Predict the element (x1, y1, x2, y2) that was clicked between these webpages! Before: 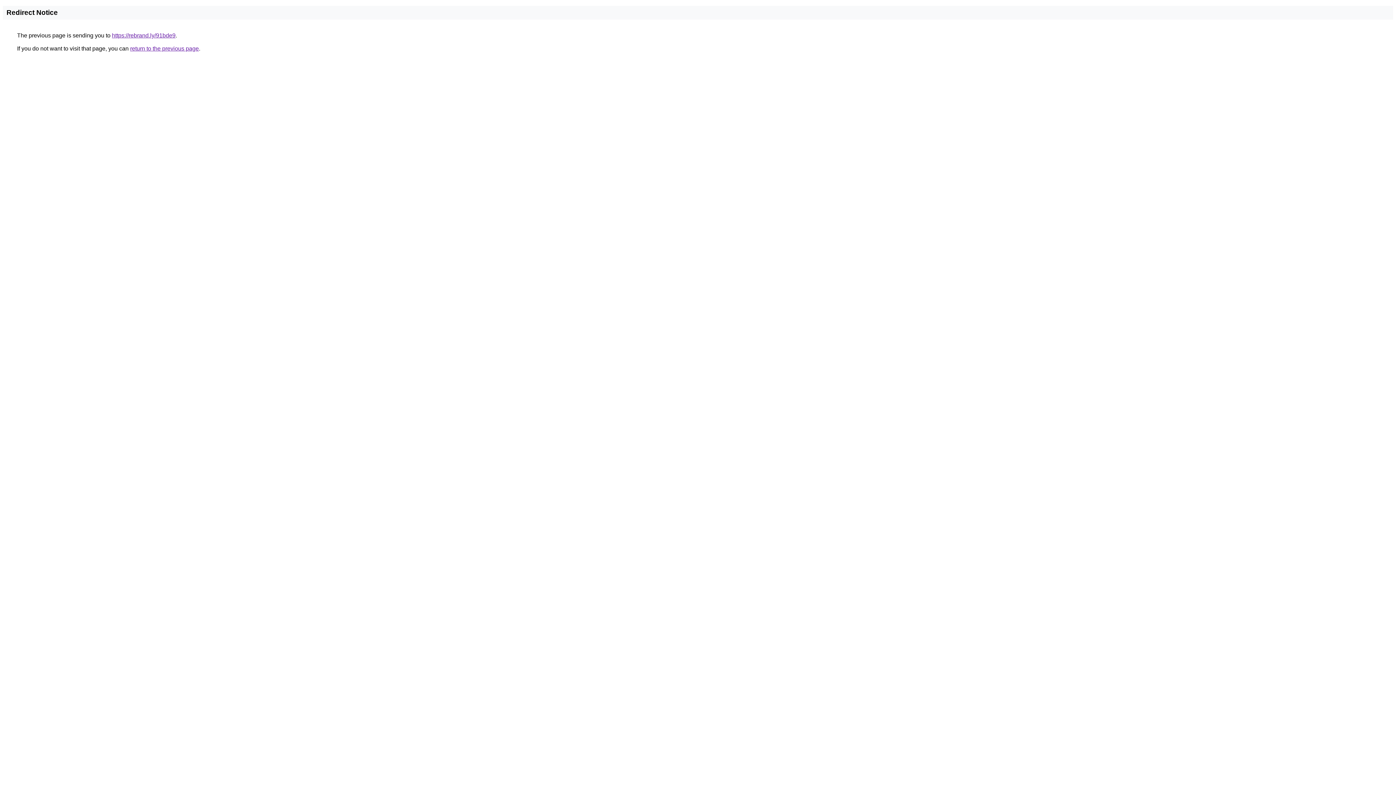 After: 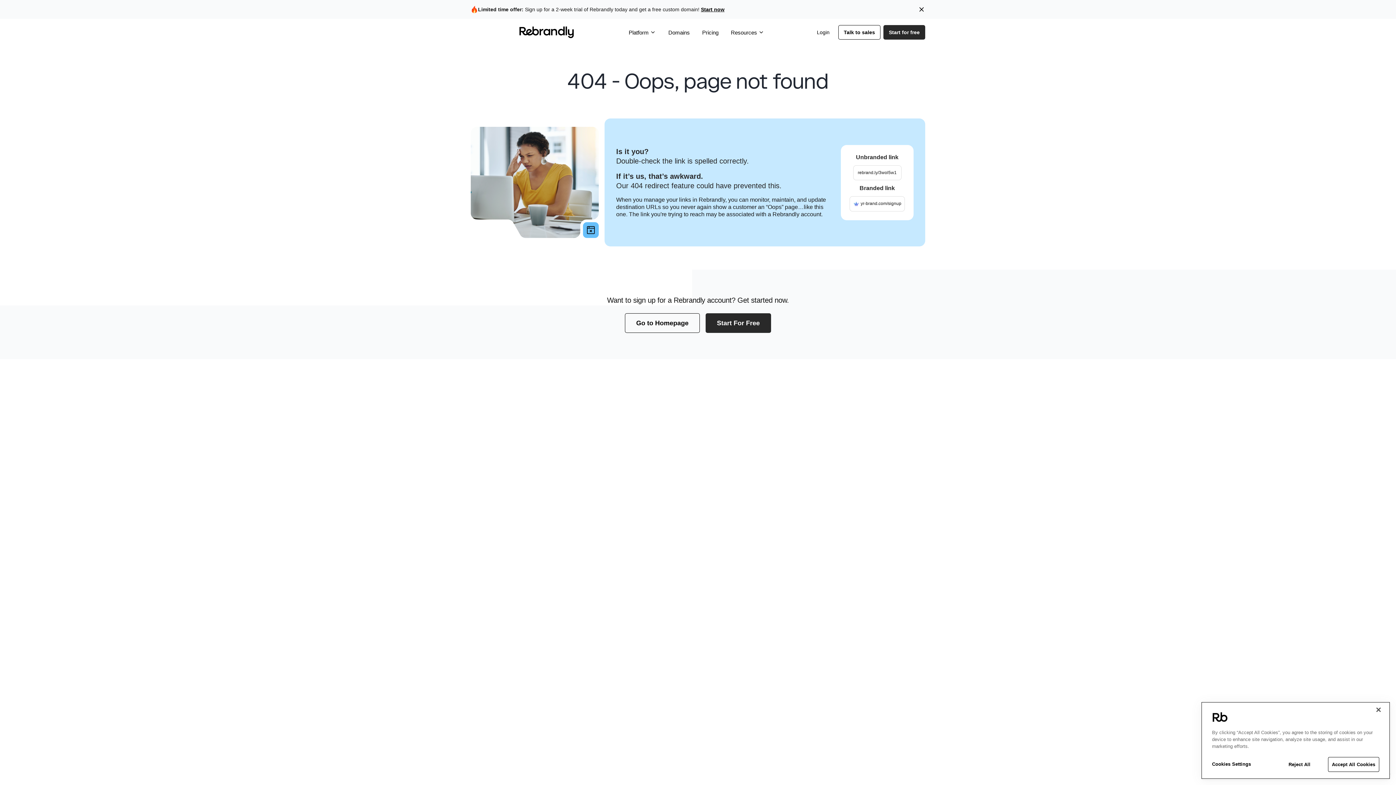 Action: bbox: (112, 32, 175, 38) label: https://rebrand.ly/91bde9